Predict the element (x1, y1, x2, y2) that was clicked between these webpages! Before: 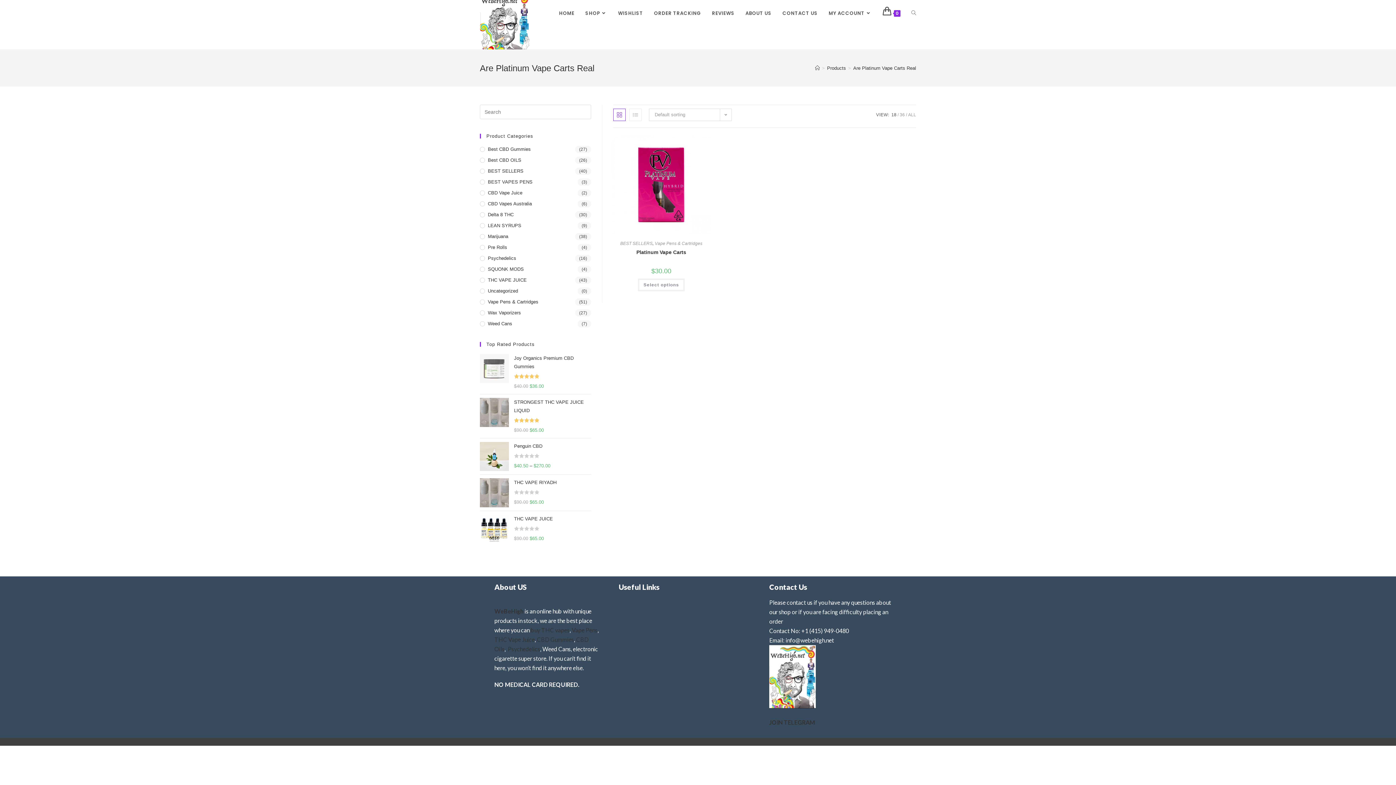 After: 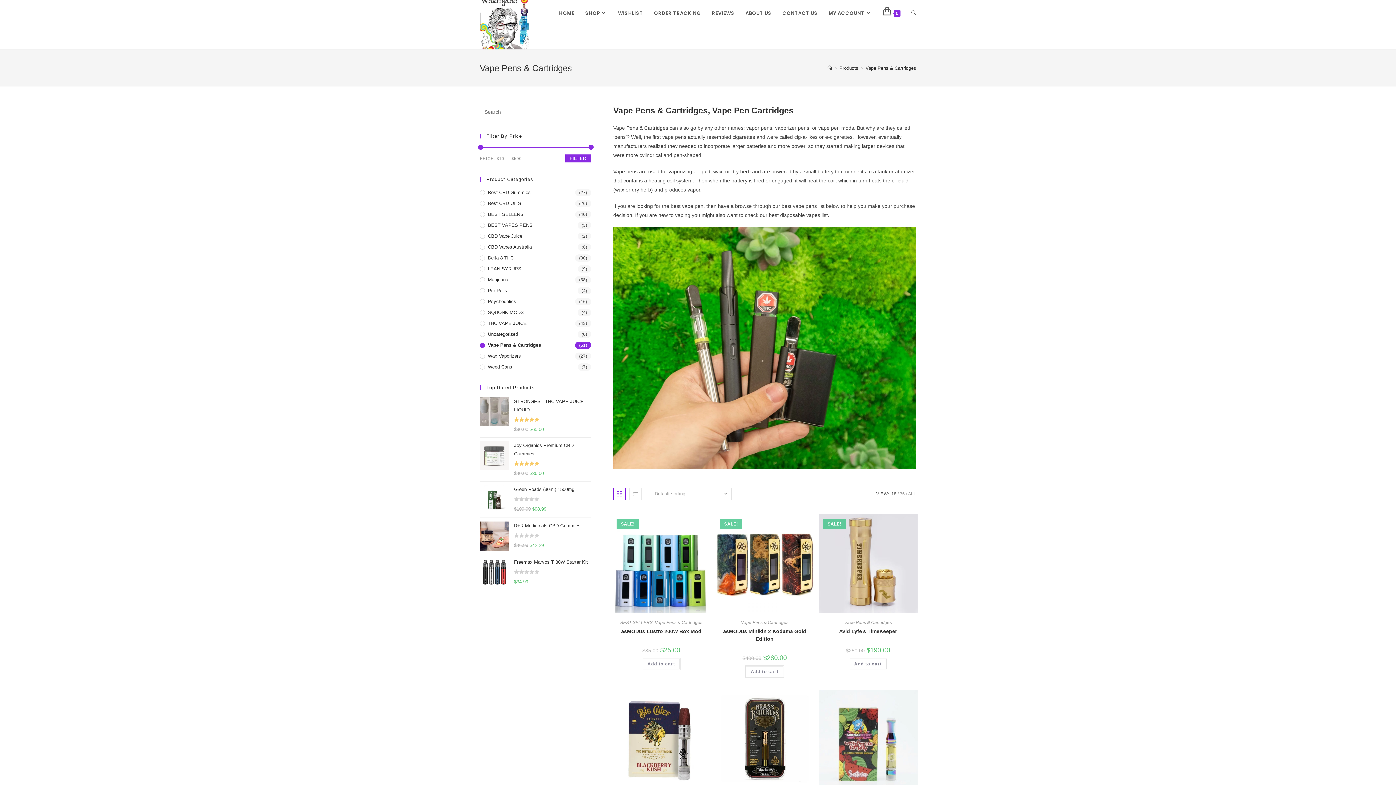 Action: label: Vape Pens & Cartridges bbox: (480, 298, 591, 305)